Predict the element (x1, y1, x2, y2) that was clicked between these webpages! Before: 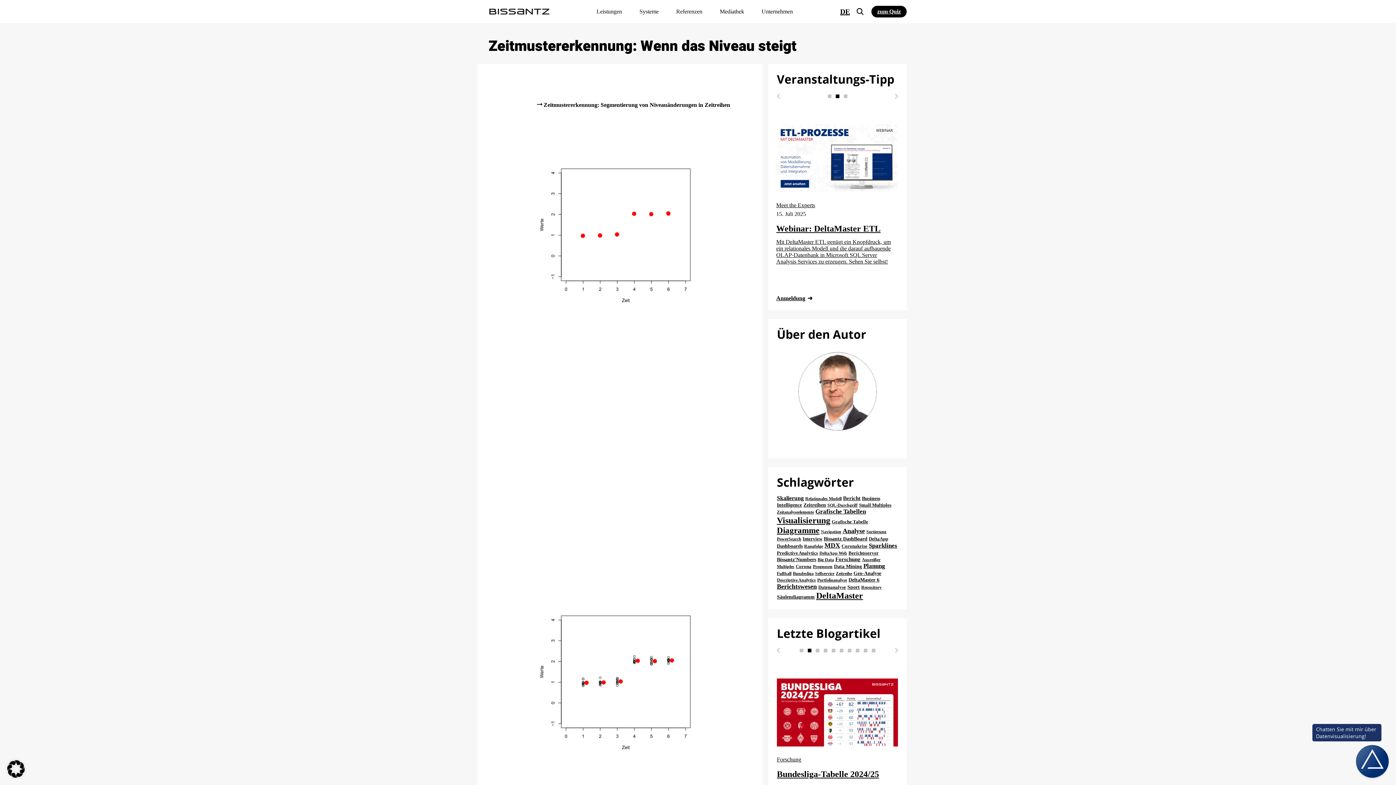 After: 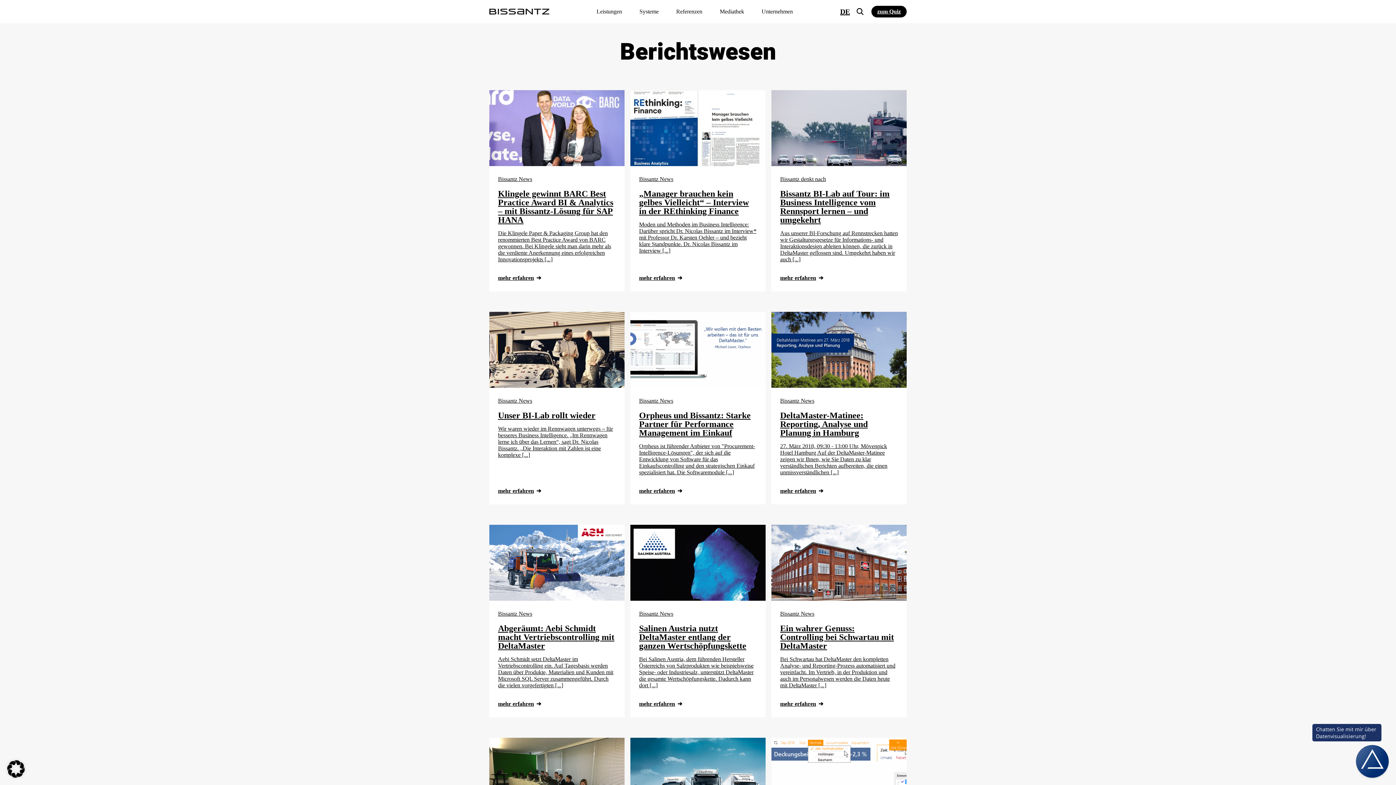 Action: bbox: (777, 580, 817, 593) label: Berichtswesen